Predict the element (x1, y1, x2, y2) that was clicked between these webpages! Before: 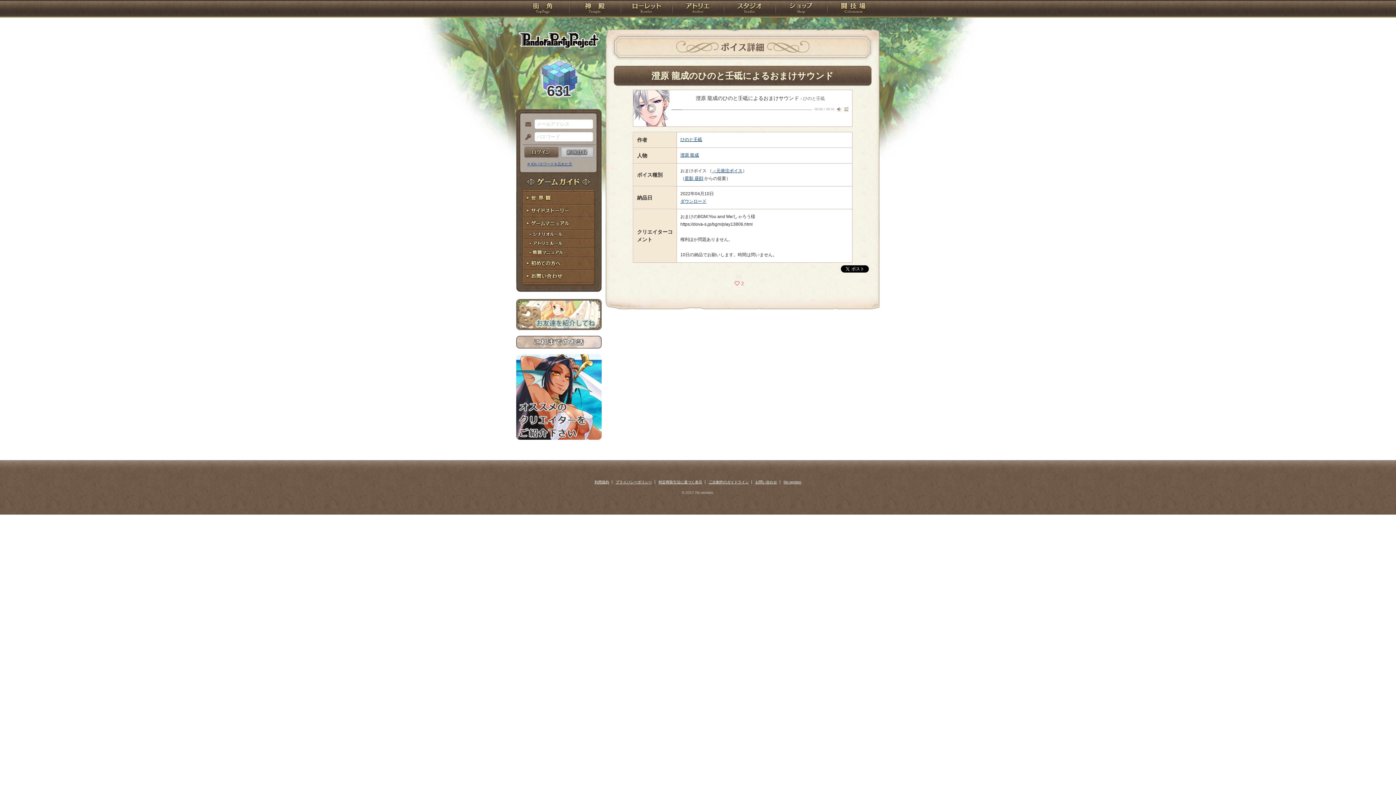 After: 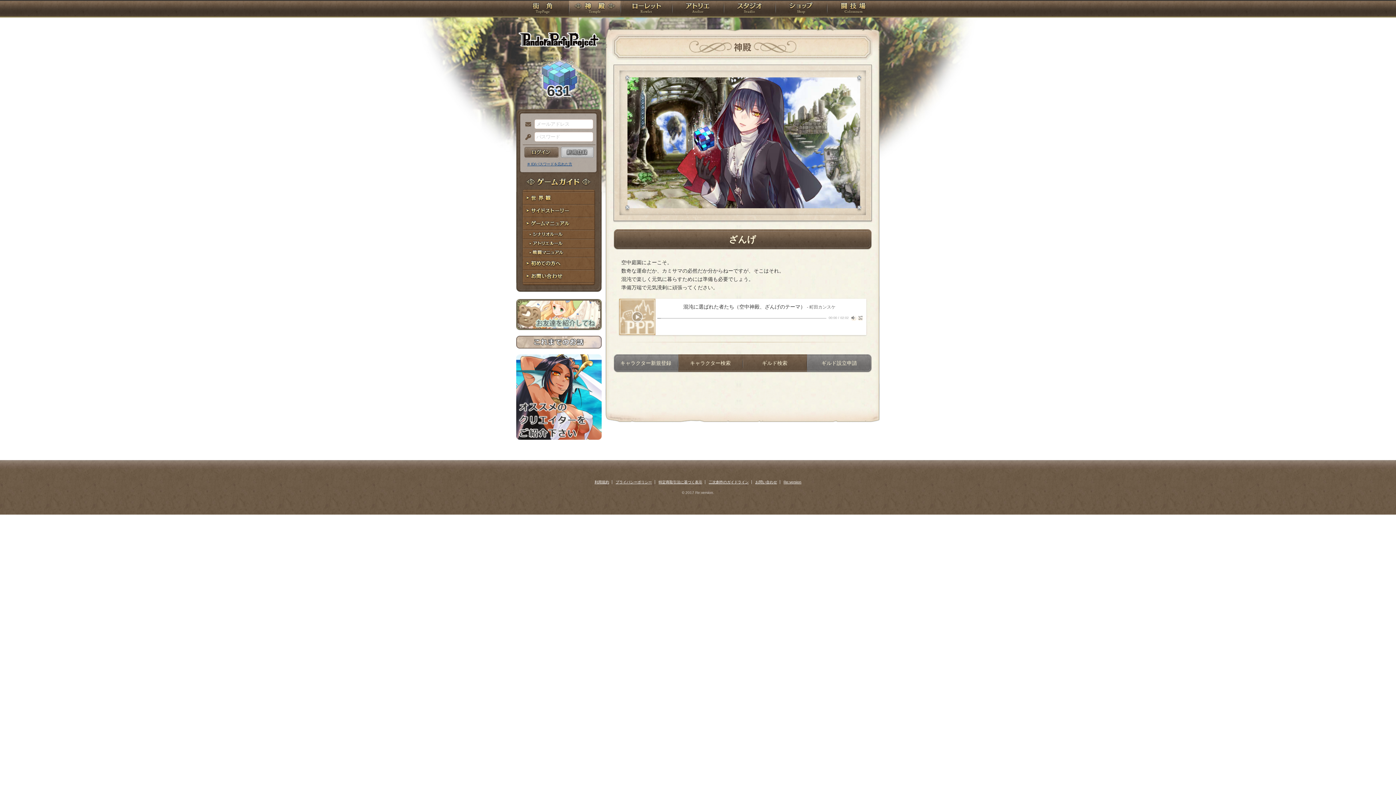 Action: bbox: (569, 0, 620, 18) label: 神殿